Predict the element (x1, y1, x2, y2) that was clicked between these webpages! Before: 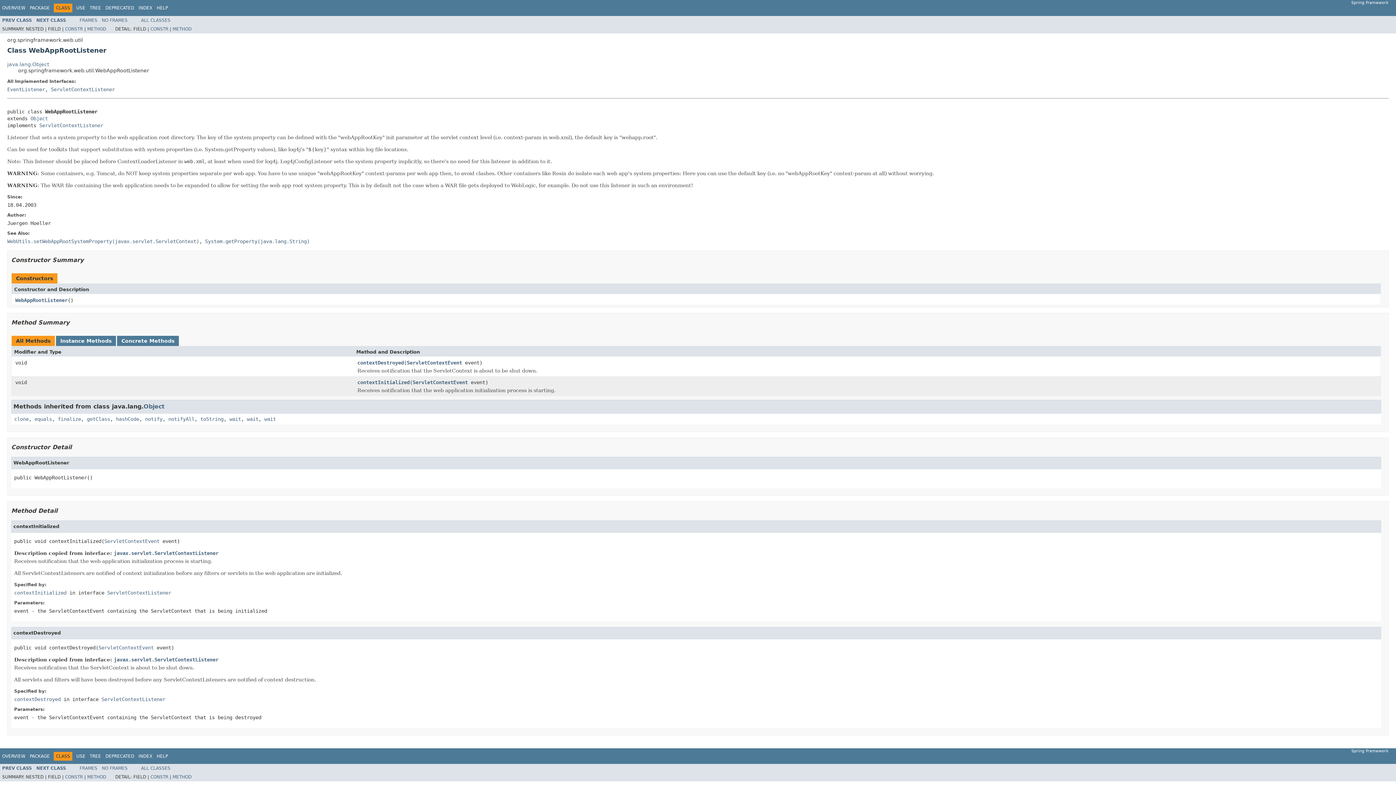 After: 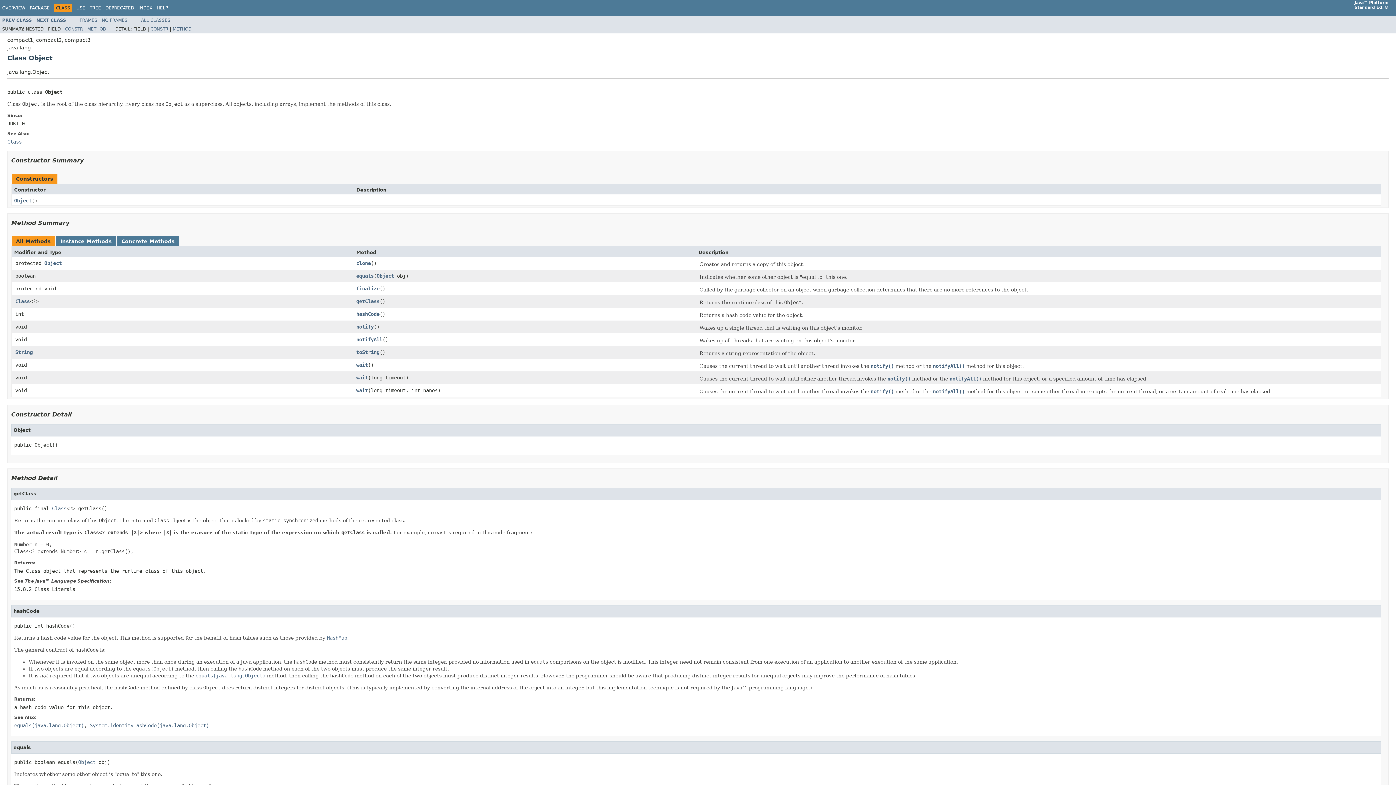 Action: label: Object bbox: (143, 403, 164, 410)